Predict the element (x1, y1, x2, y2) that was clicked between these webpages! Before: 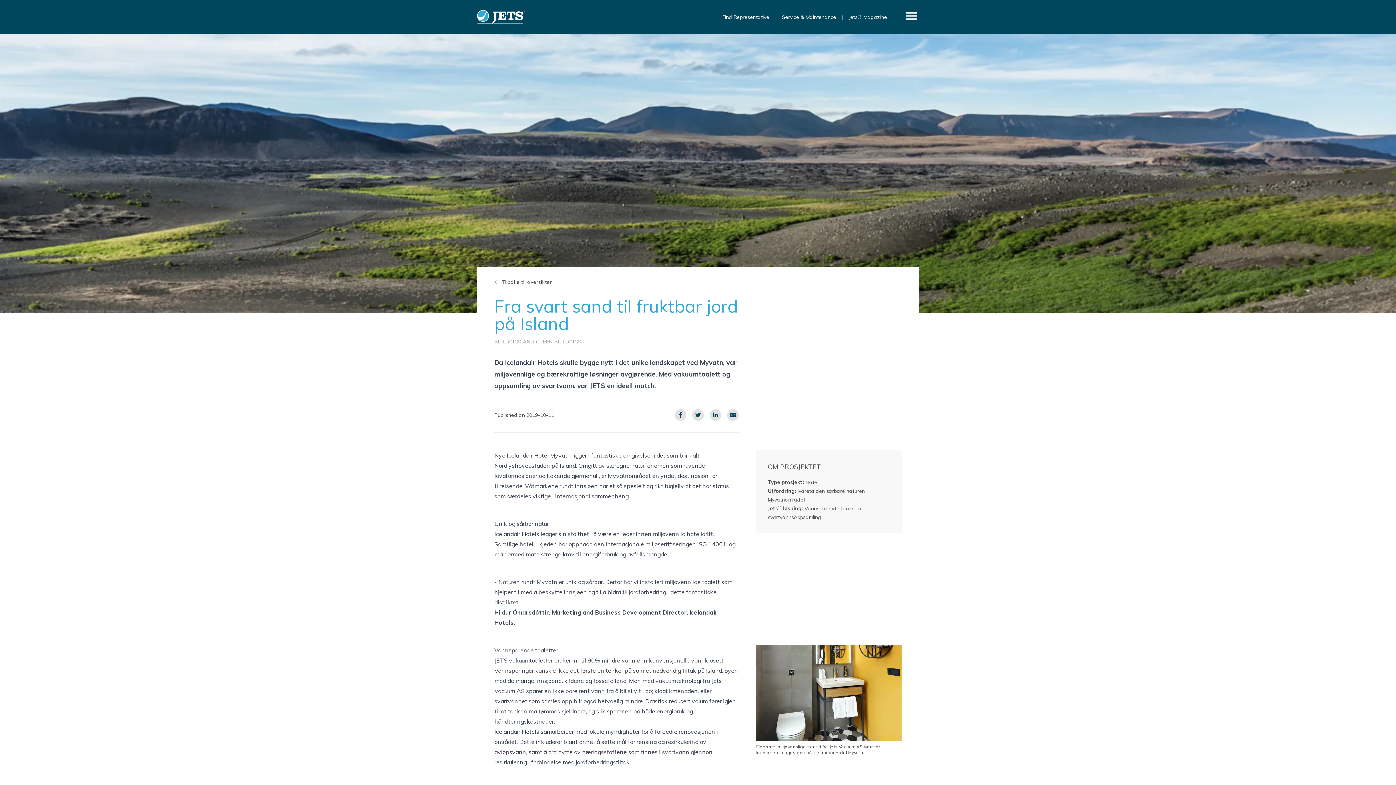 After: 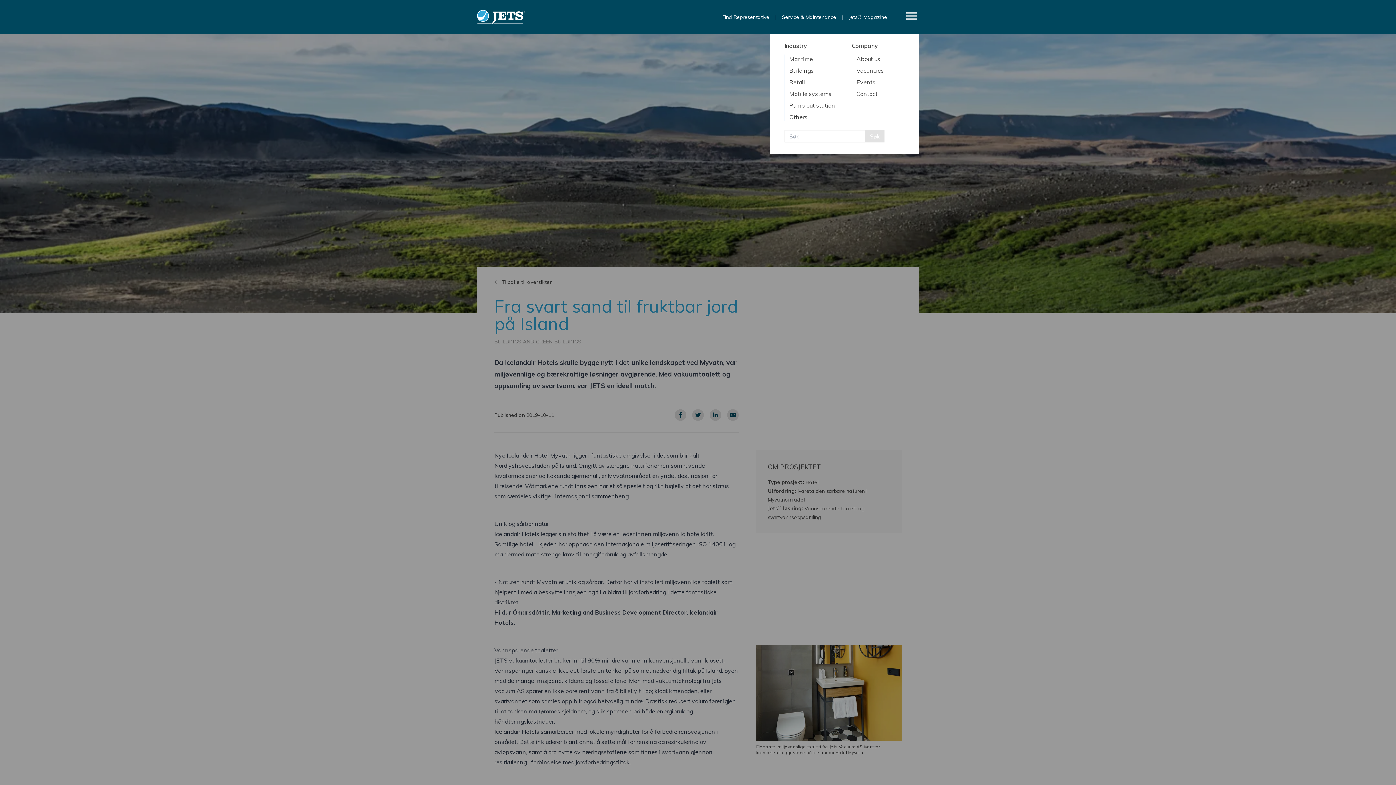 Action: bbox: (904, 8, 919, 23)